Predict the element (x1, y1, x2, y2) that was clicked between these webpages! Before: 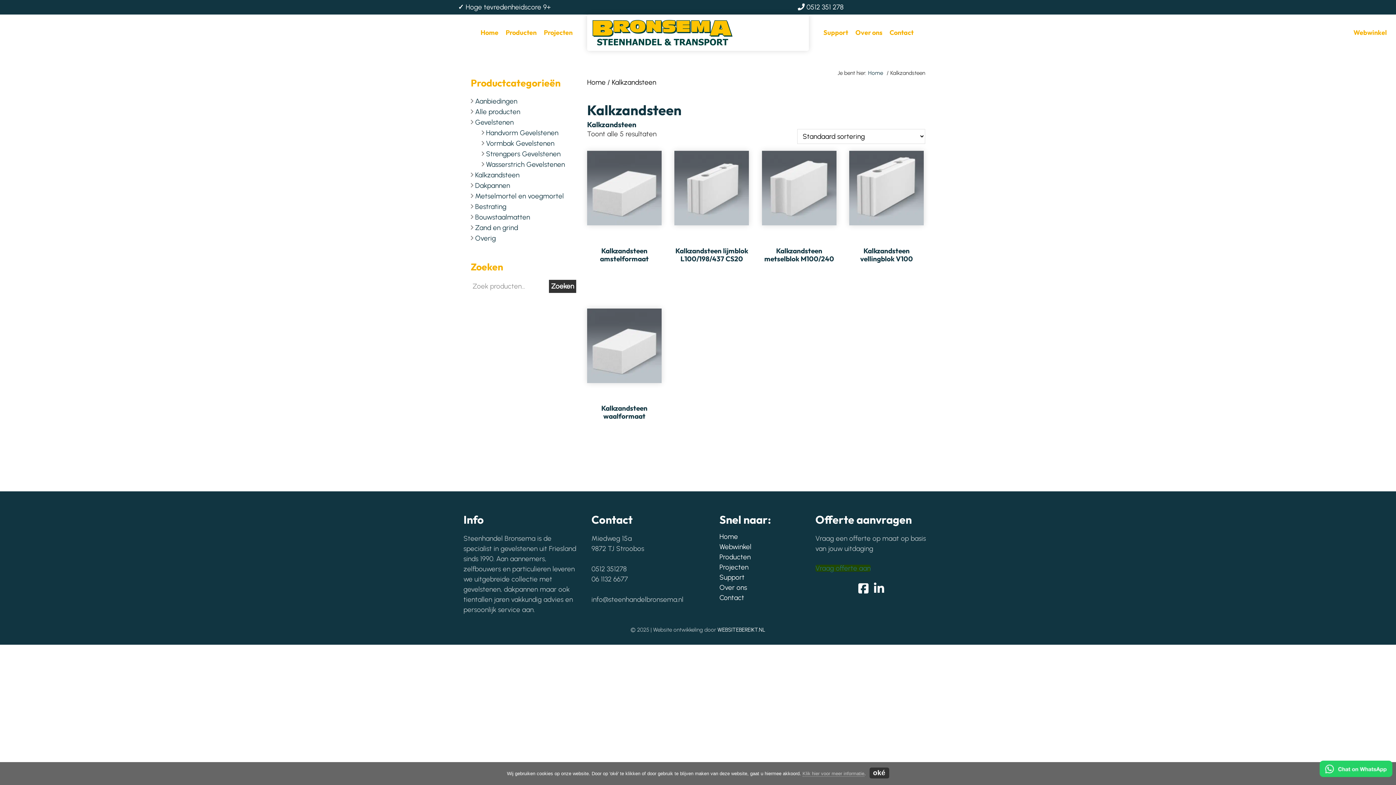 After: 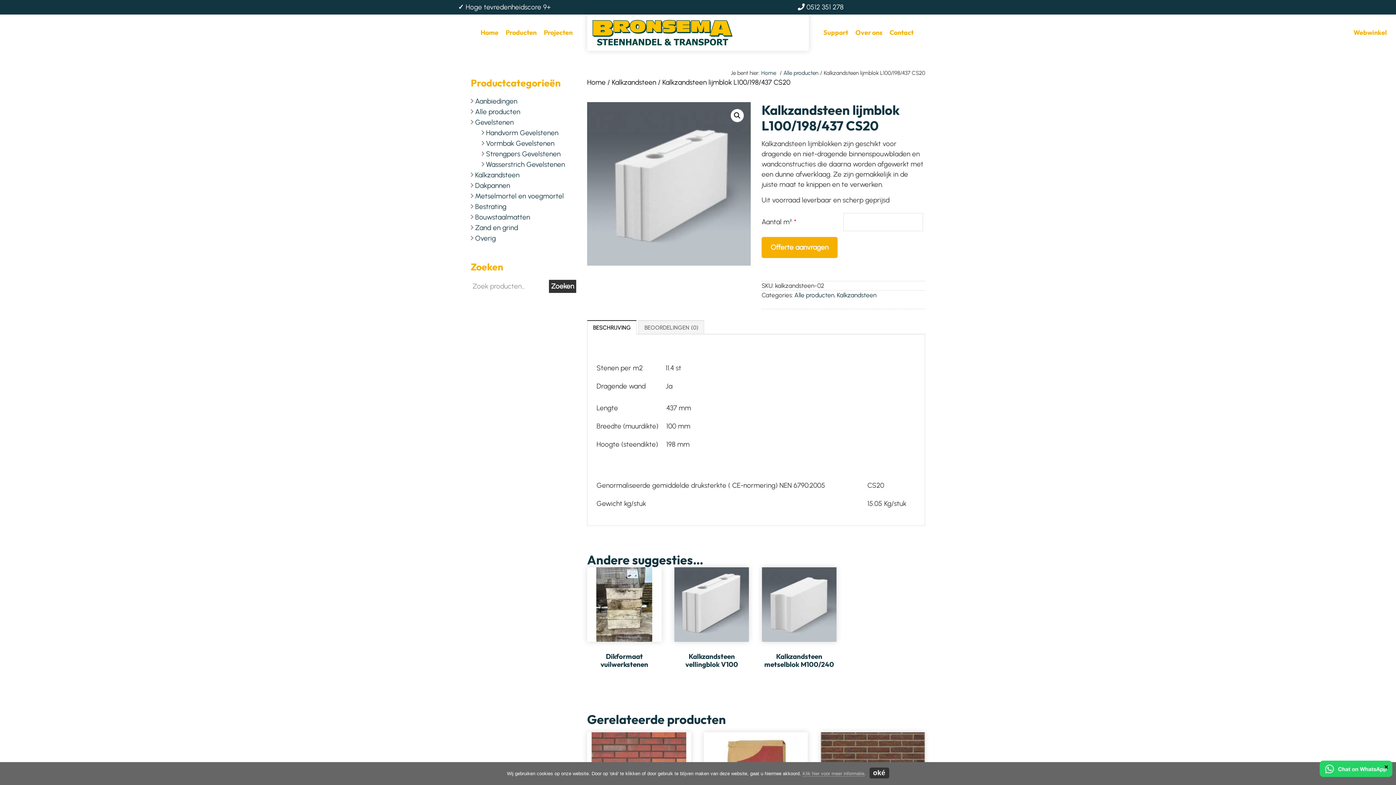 Action: bbox: (674, 150, 749, 225)